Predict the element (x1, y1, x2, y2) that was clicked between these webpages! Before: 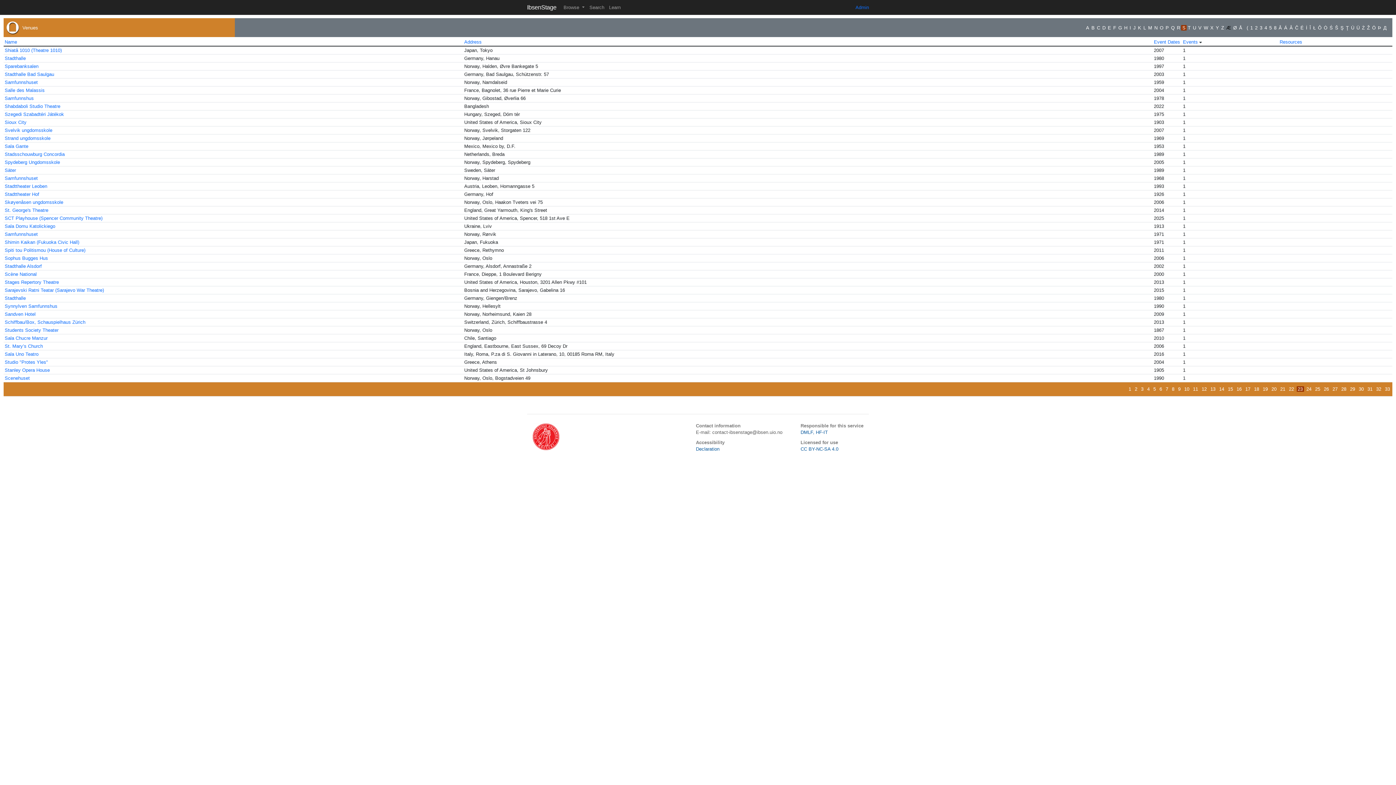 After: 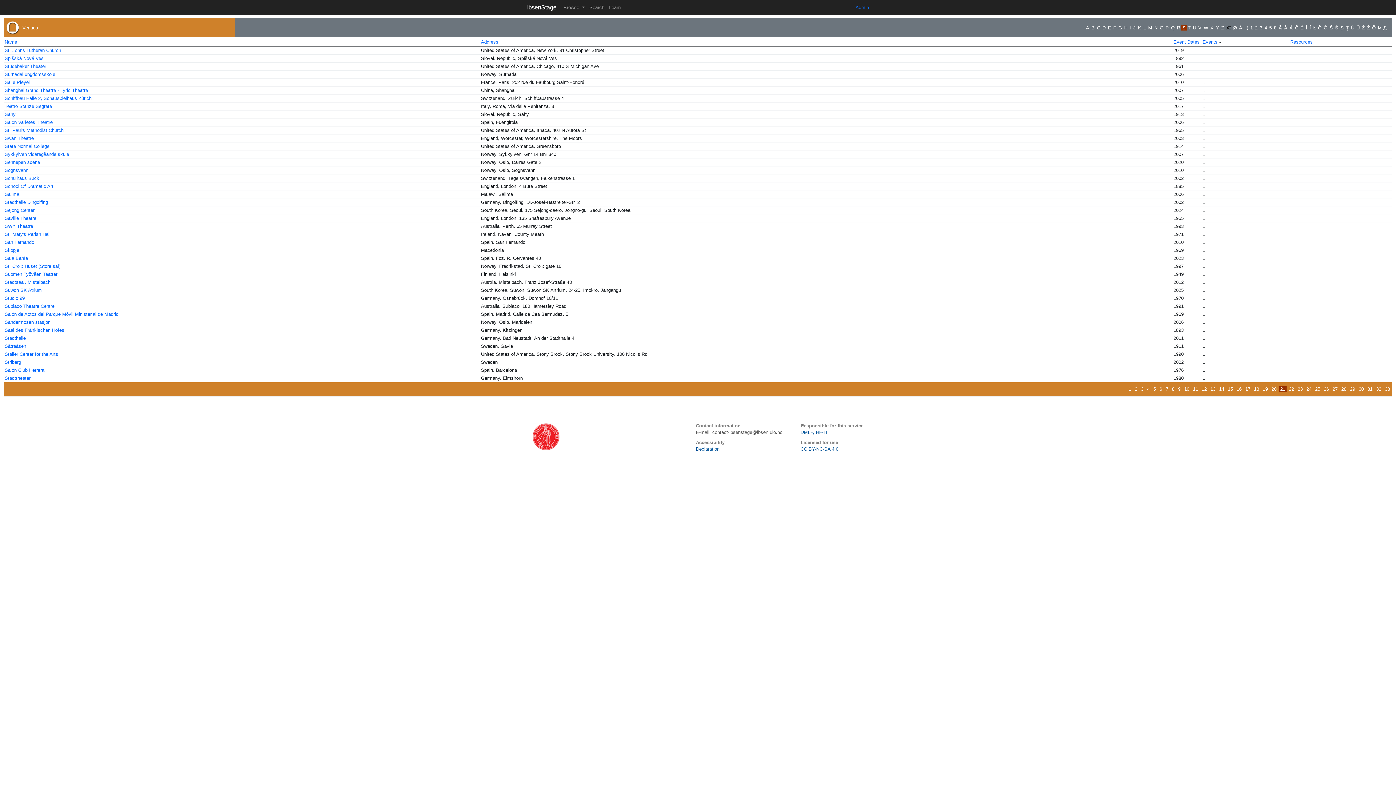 Action: label: 21 bbox: (1279, 386, 1286, 392)